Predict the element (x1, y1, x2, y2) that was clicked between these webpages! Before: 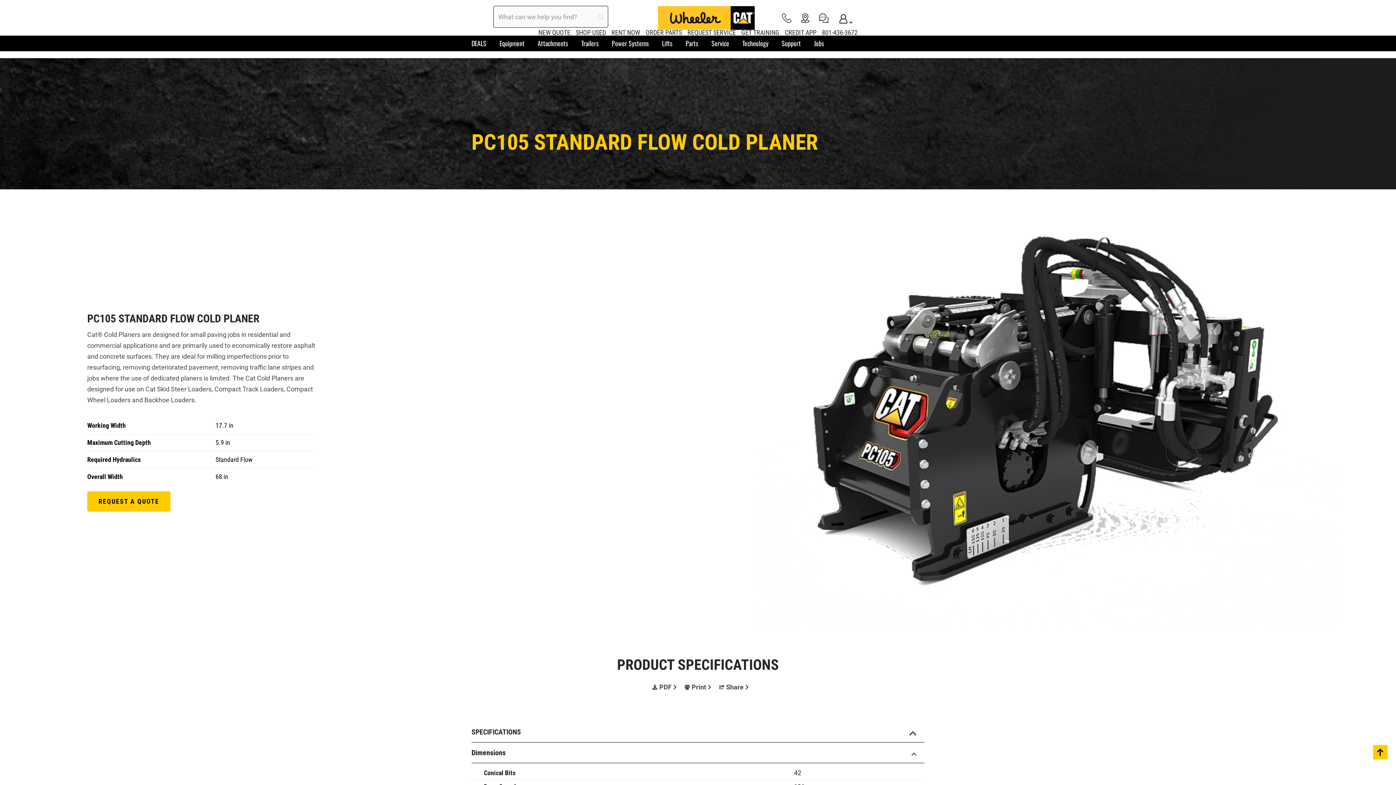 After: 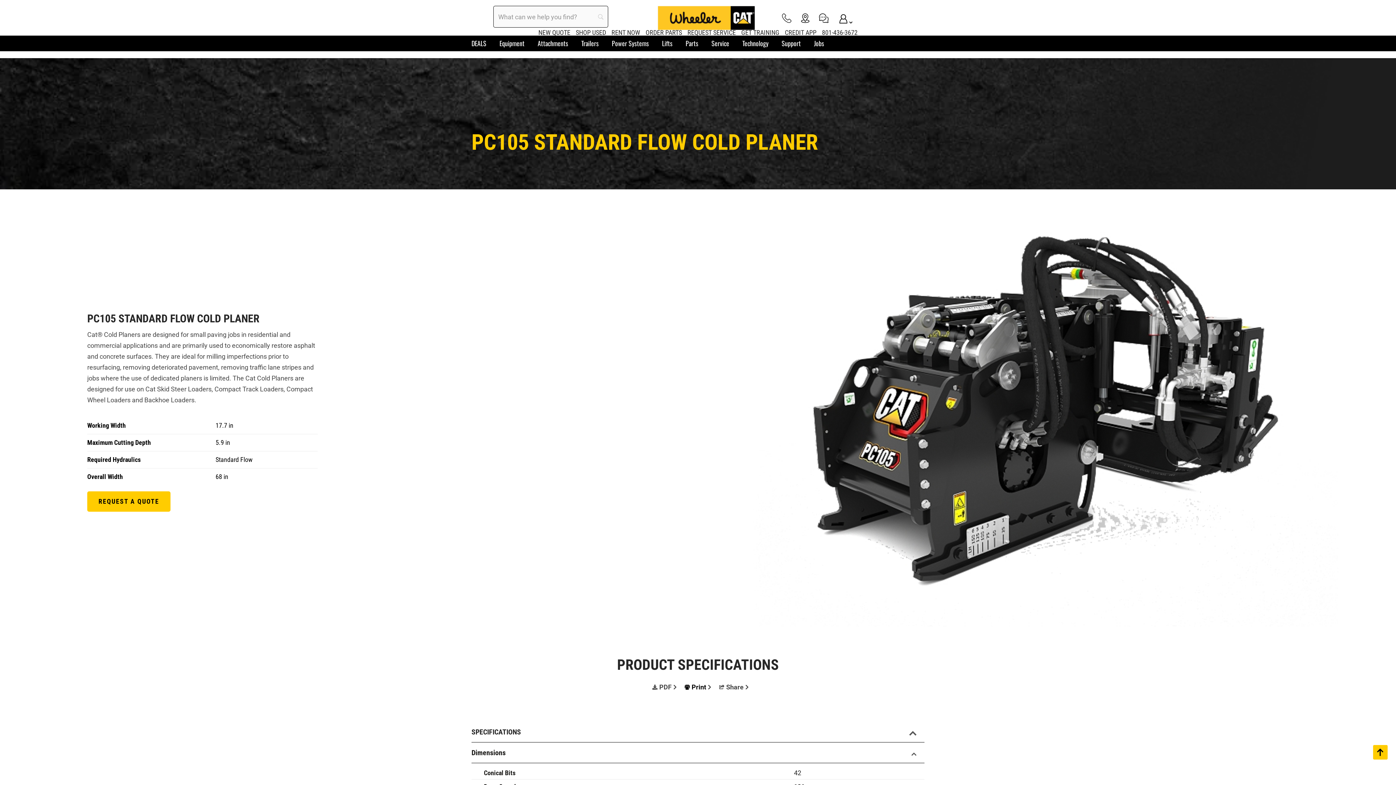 Action: label: Print bbox: (684, 683, 706, 691)